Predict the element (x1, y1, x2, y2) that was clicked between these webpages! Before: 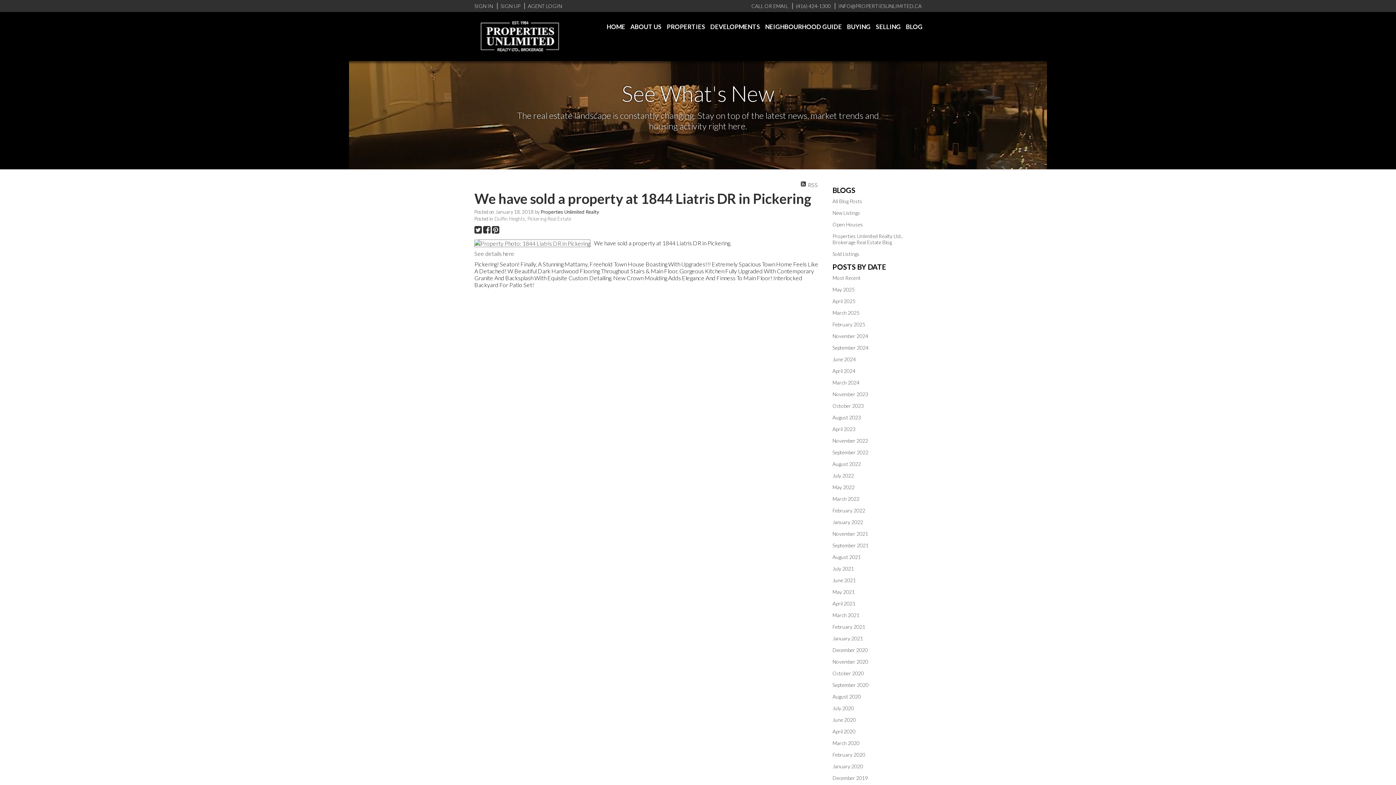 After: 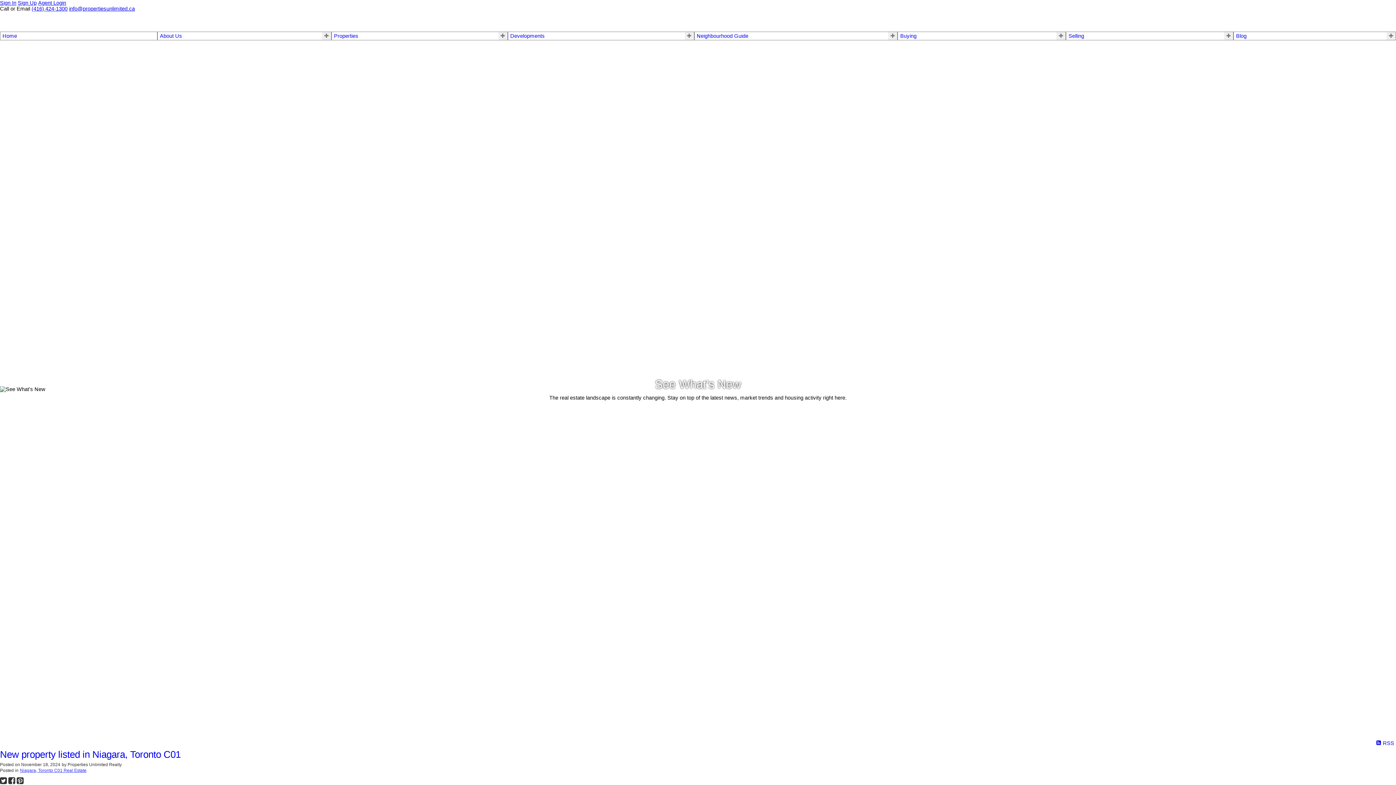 Action: label: November 2024 bbox: (832, 333, 868, 339)